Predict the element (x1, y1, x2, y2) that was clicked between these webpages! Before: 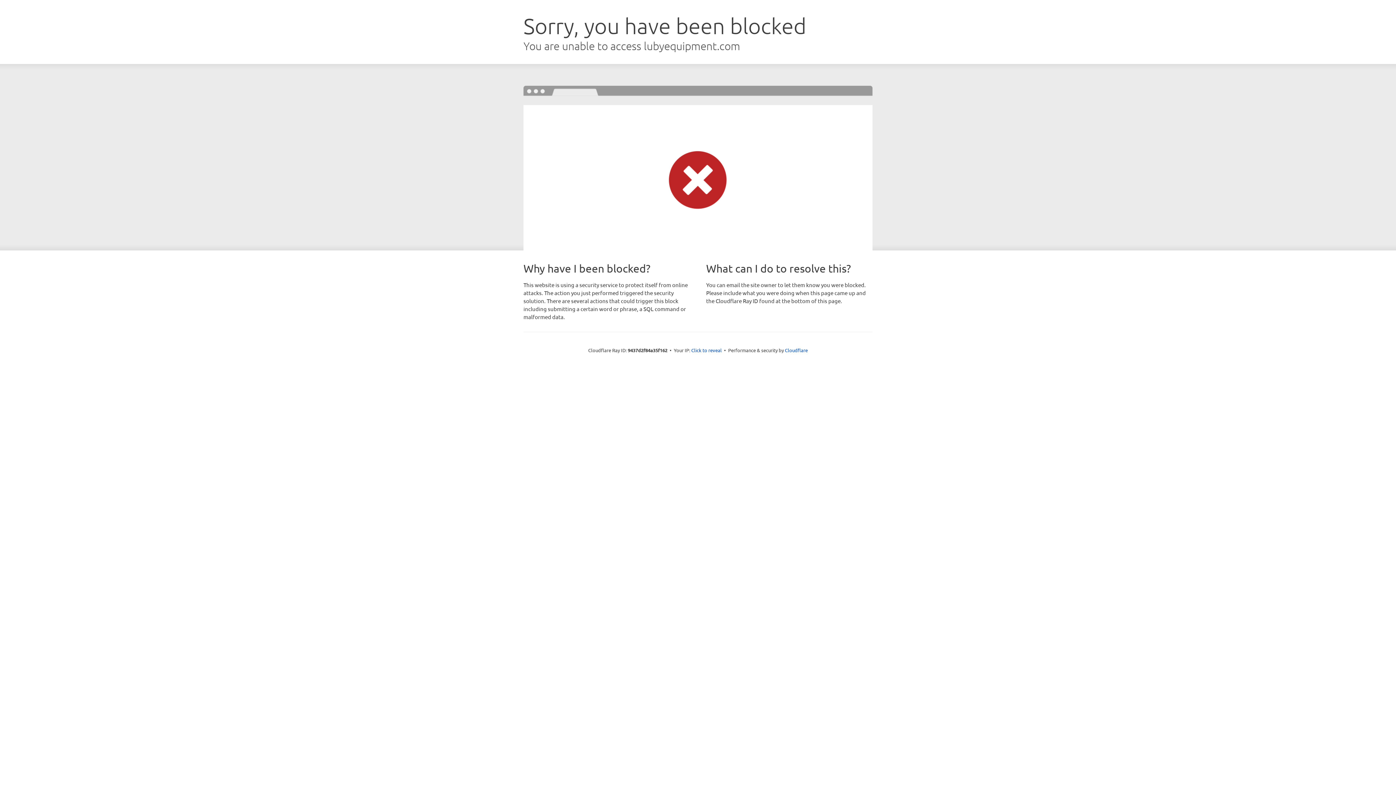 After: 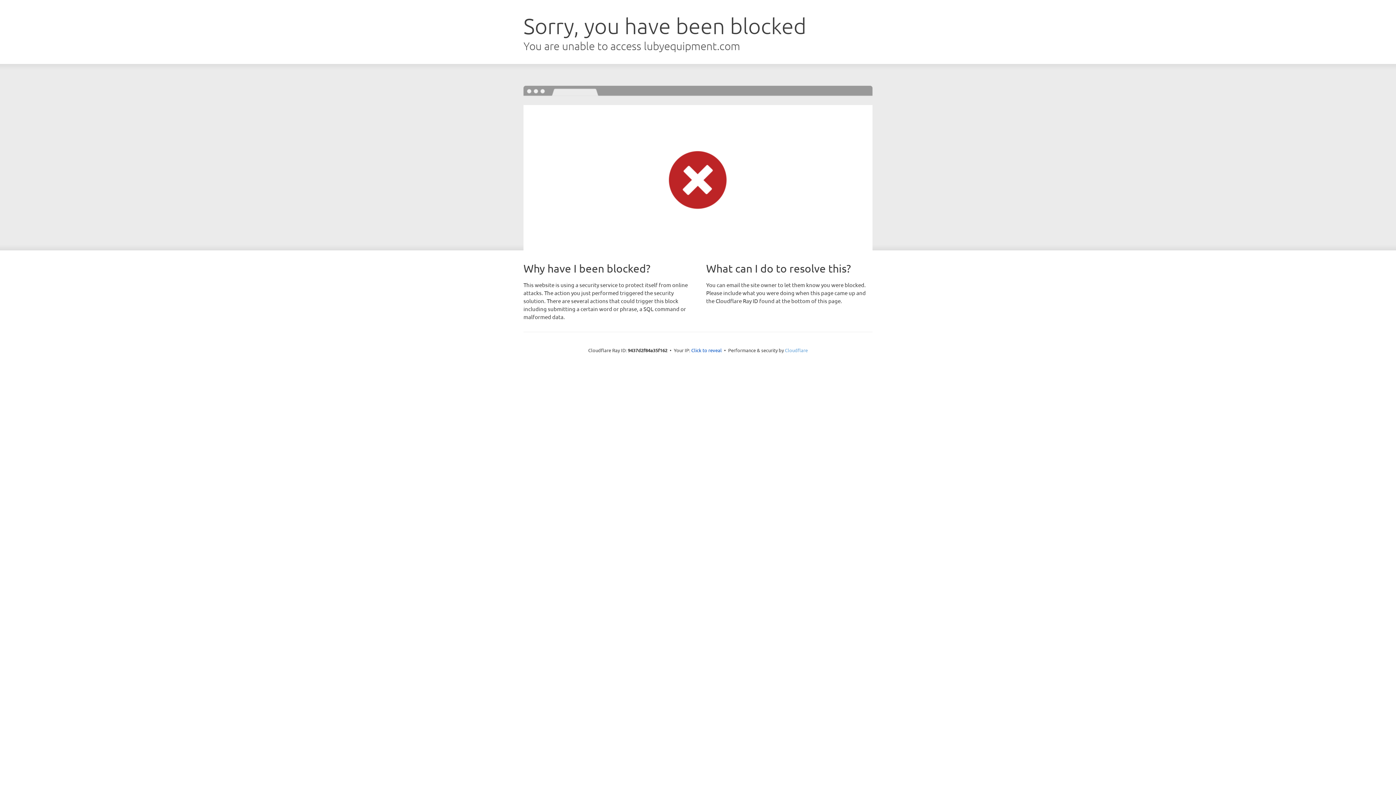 Action: bbox: (785, 347, 808, 353) label: Cloudflare